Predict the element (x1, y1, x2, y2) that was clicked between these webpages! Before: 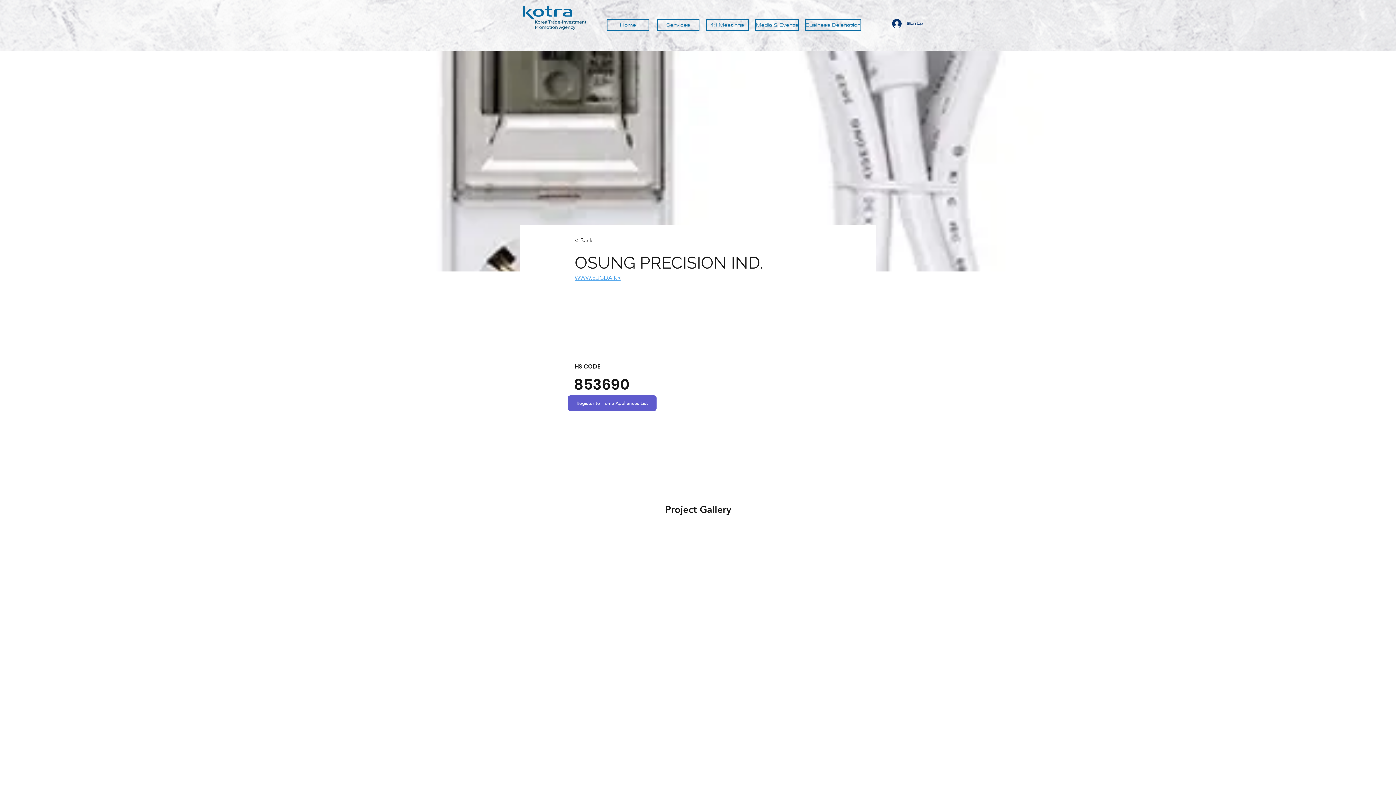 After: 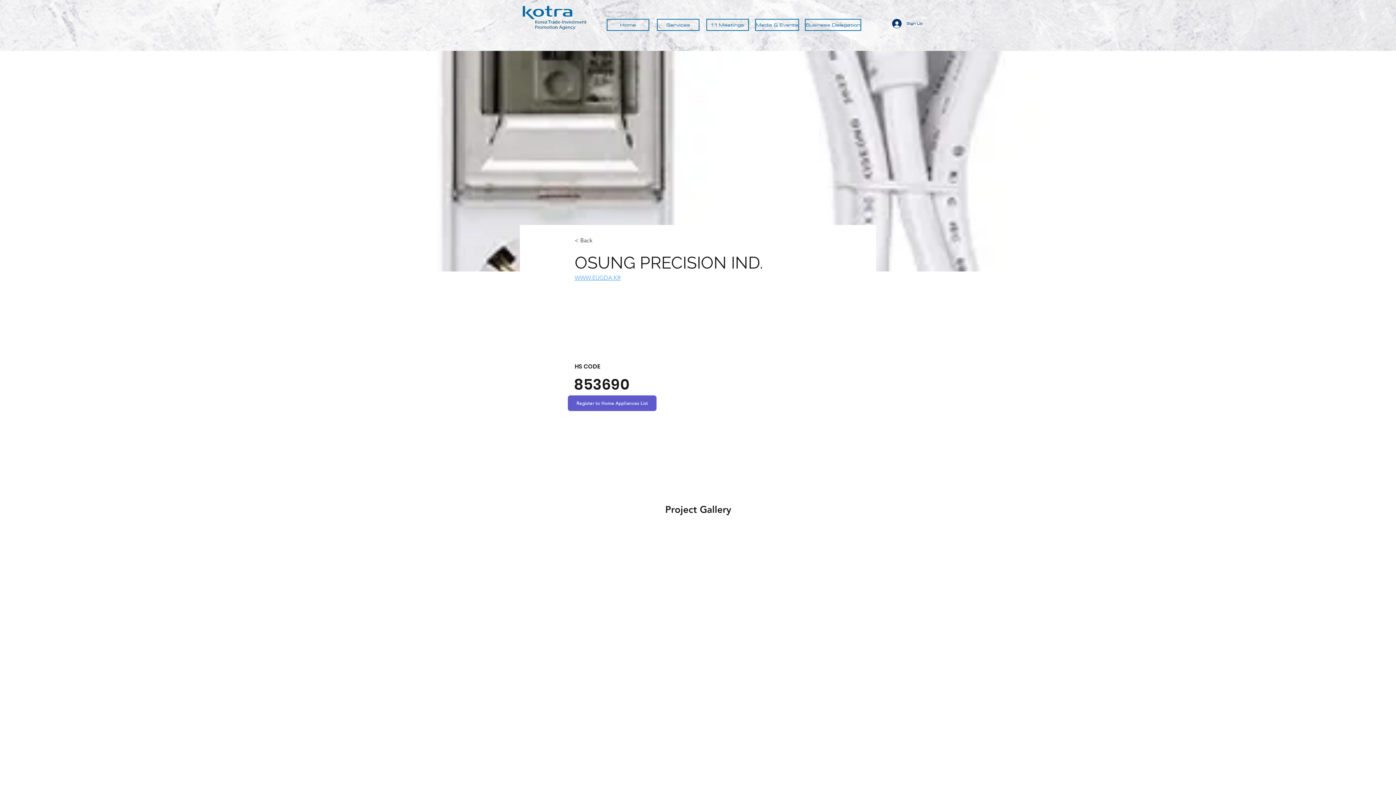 Action: label: WWW.EUGDA.KR bbox: (574, 274, 620, 281)